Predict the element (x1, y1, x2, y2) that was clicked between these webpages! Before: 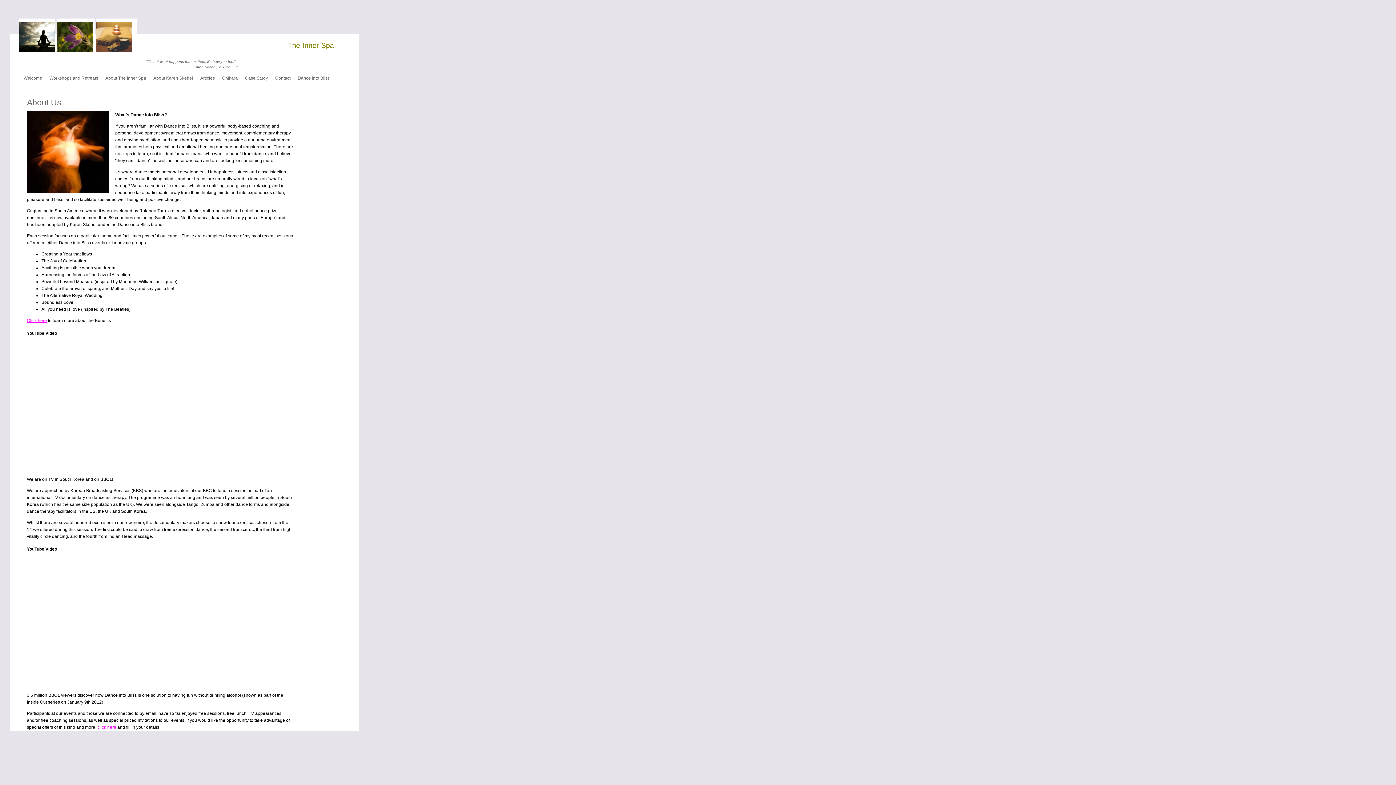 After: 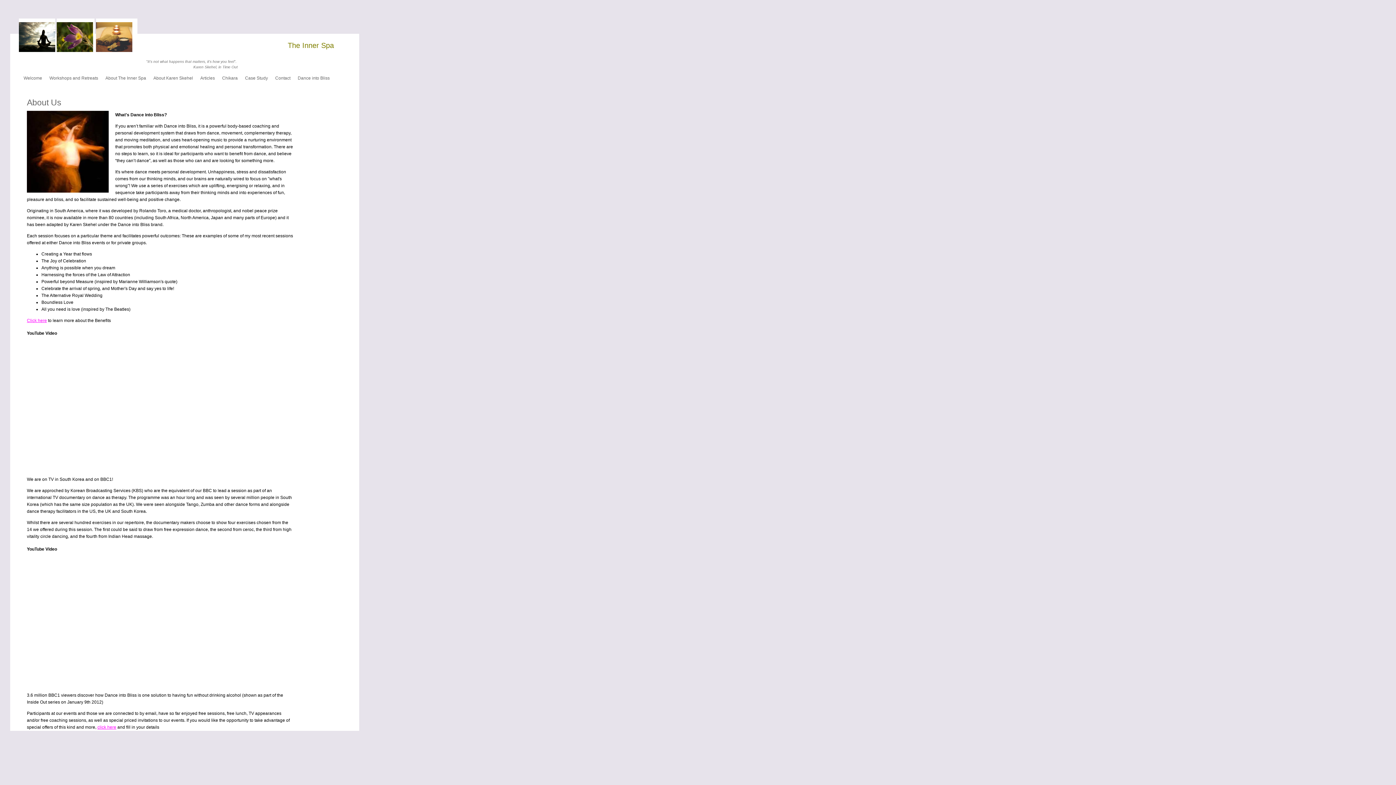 Action: label: Dance into Bliss bbox: (294, 71, 333, 85)